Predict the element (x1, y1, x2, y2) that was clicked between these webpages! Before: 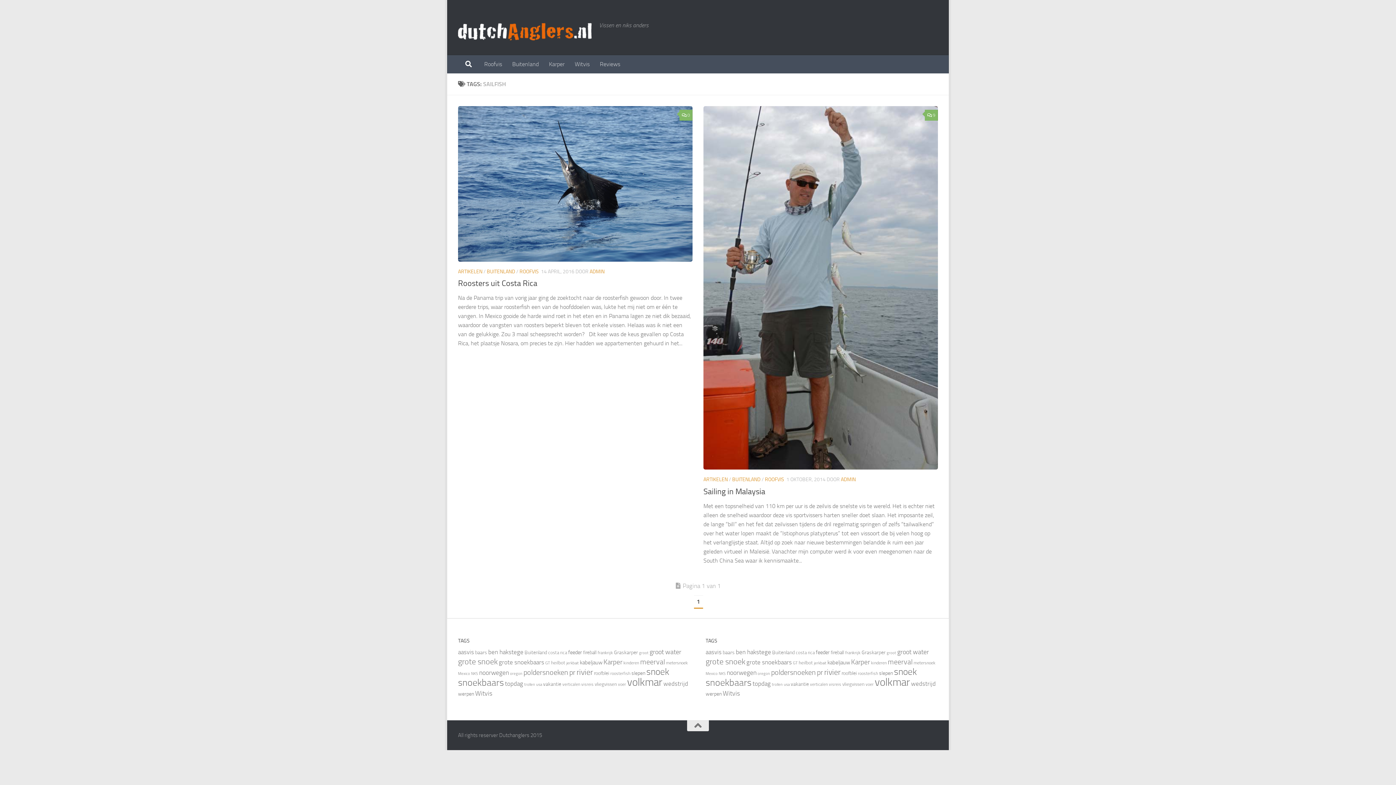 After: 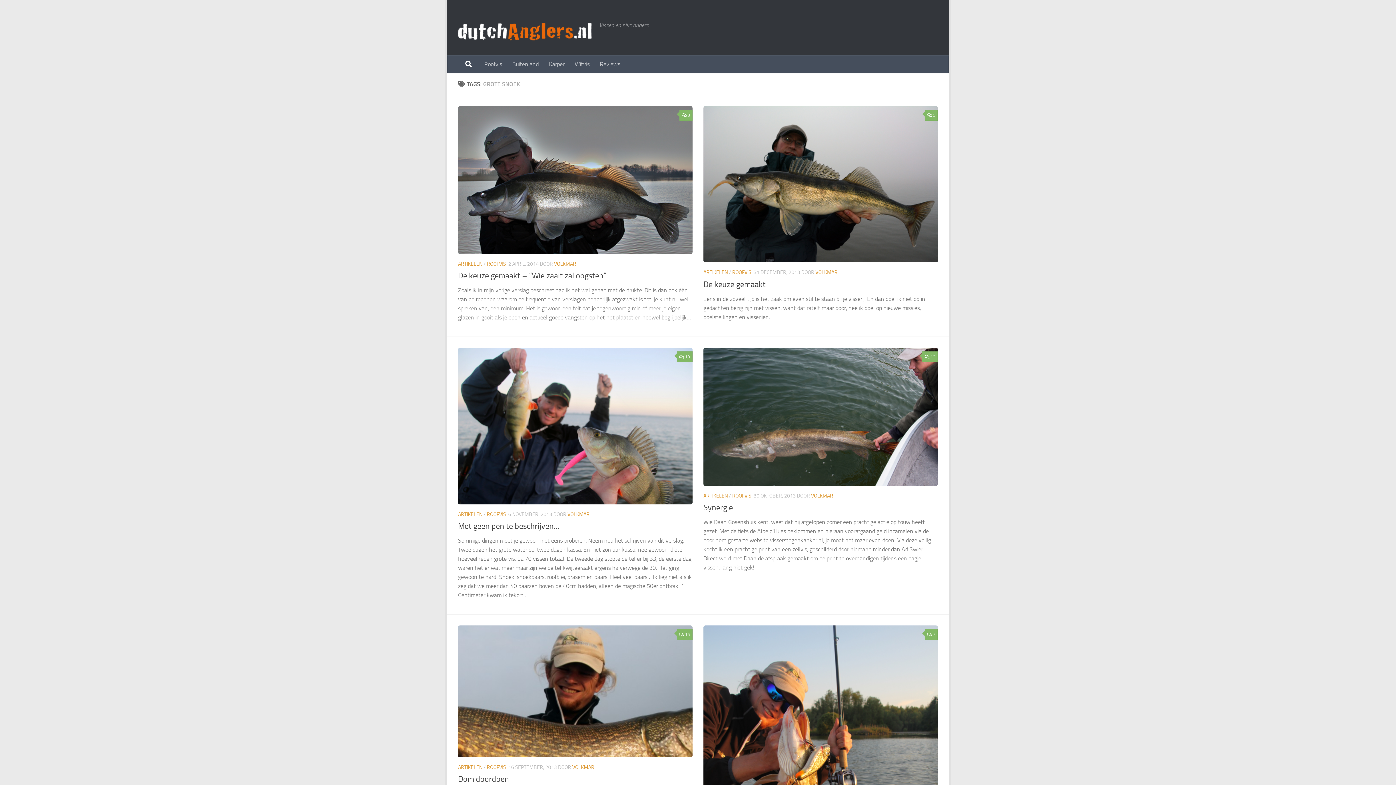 Action: bbox: (458, 656, 497, 666) label: grote snoek (60 items)